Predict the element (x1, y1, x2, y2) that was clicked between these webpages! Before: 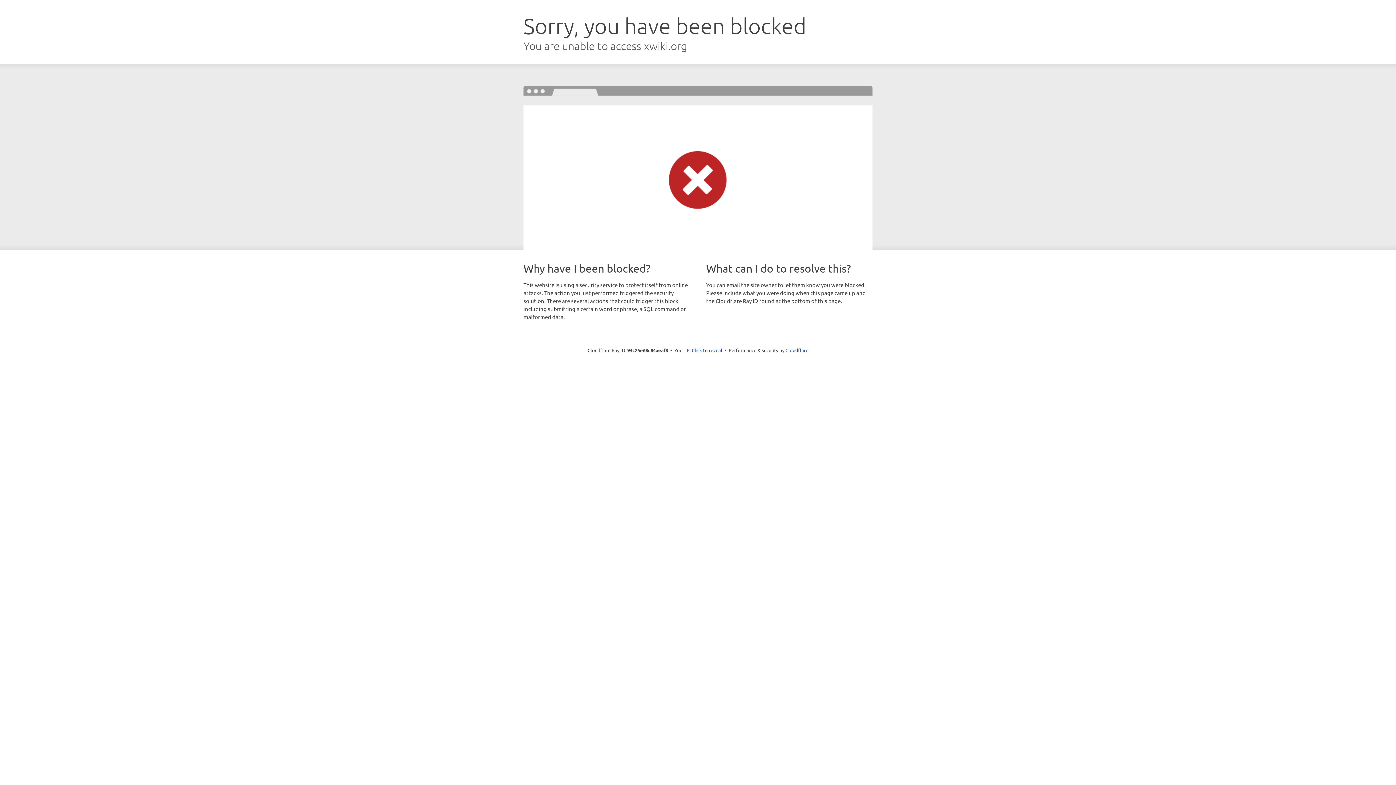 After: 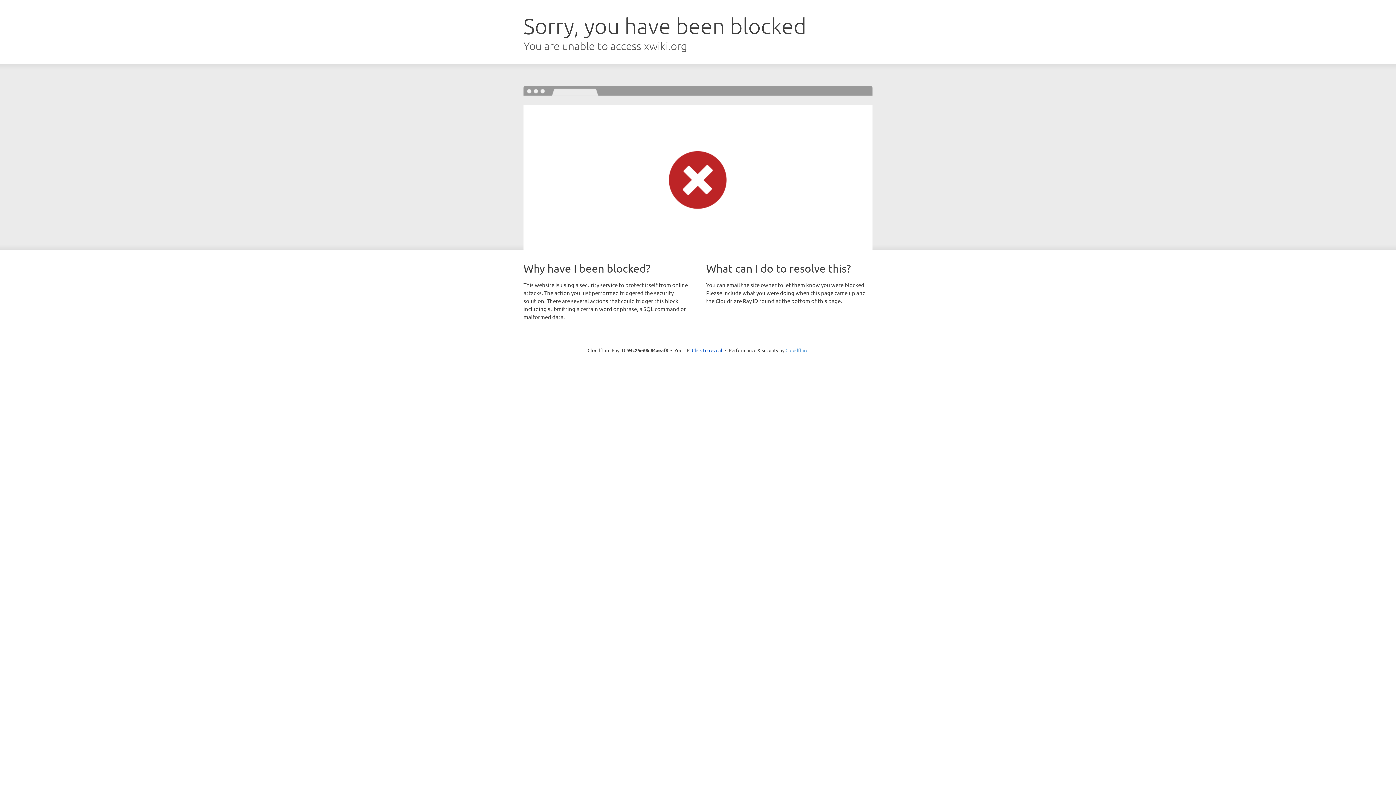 Action: bbox: (785, 347, 808, 353) label: Cloudflare